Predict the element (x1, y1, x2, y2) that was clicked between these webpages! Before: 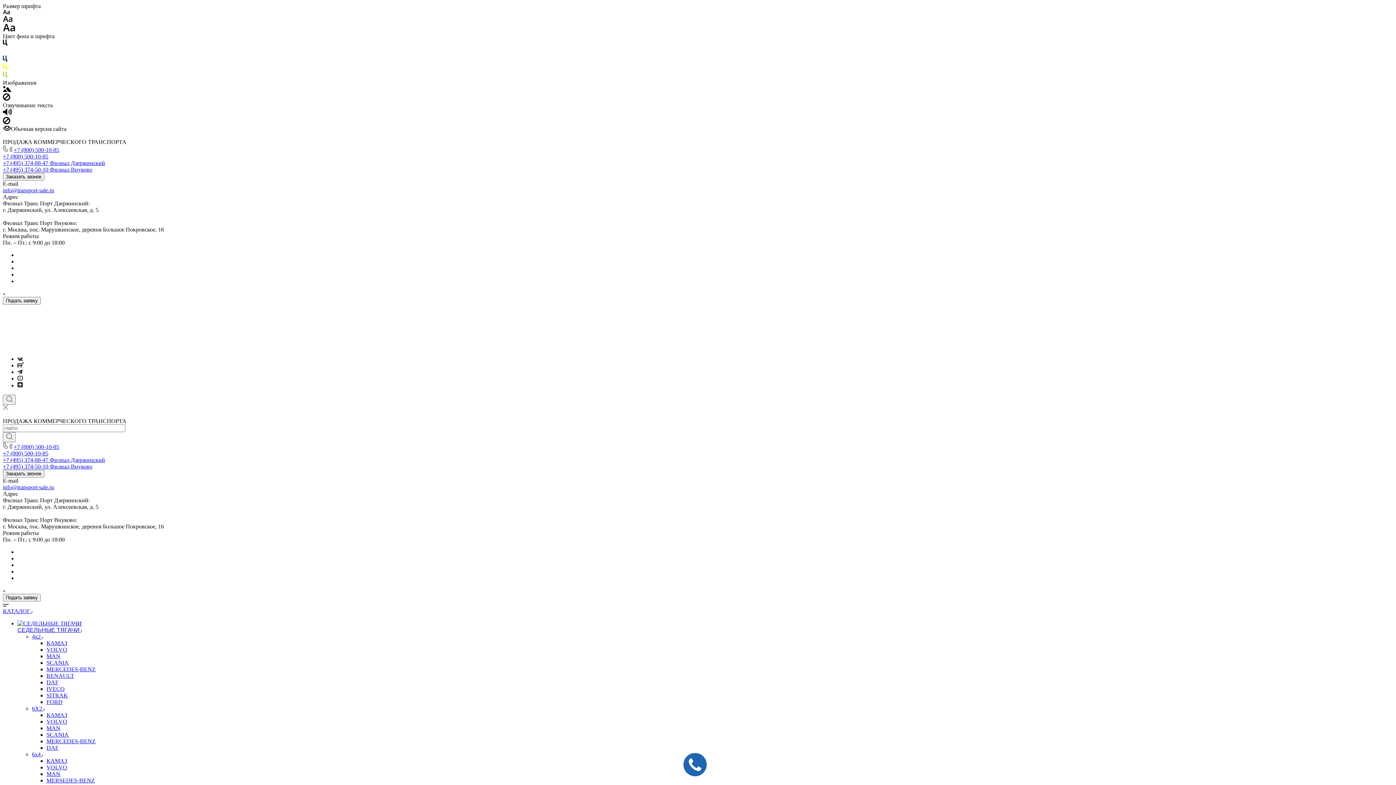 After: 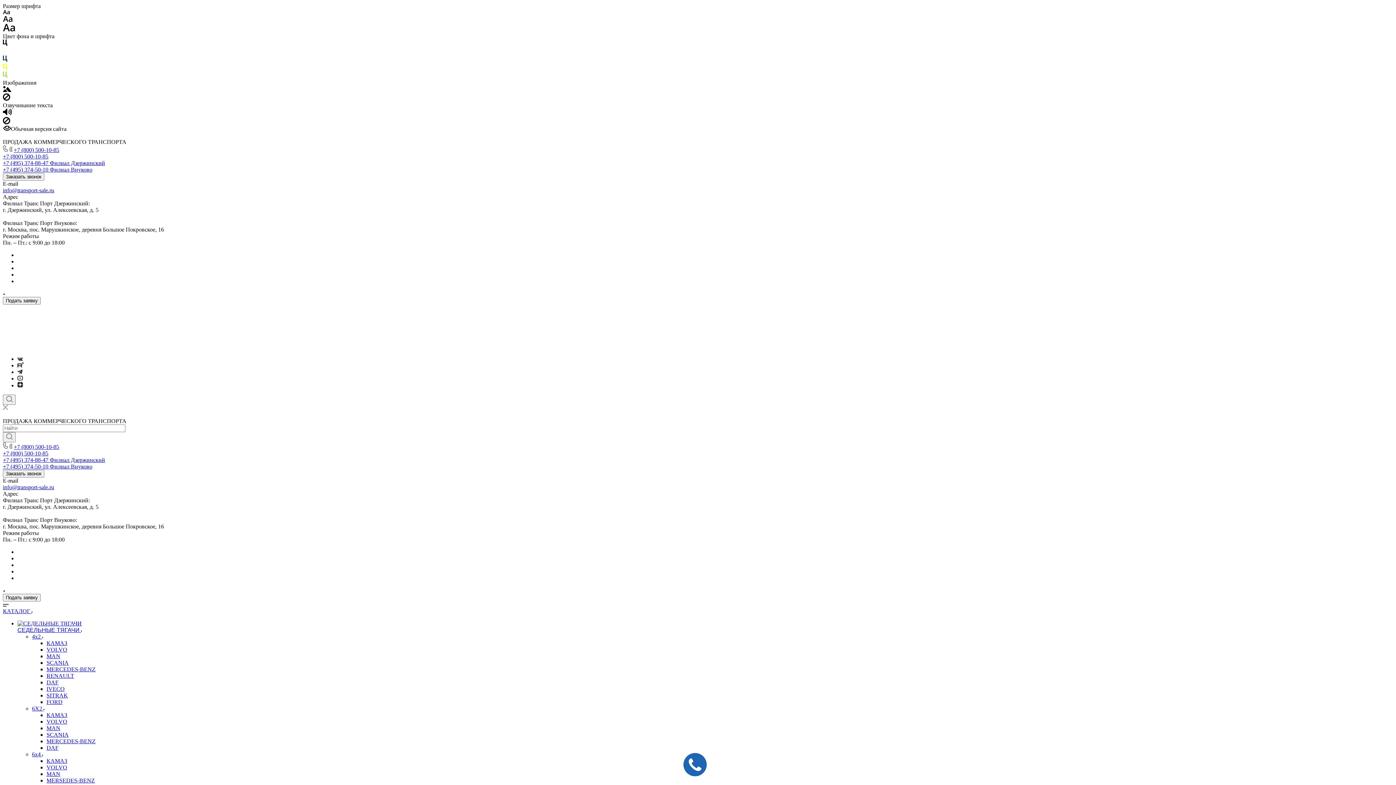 Action: bbox: (2, 65, 7, 71)